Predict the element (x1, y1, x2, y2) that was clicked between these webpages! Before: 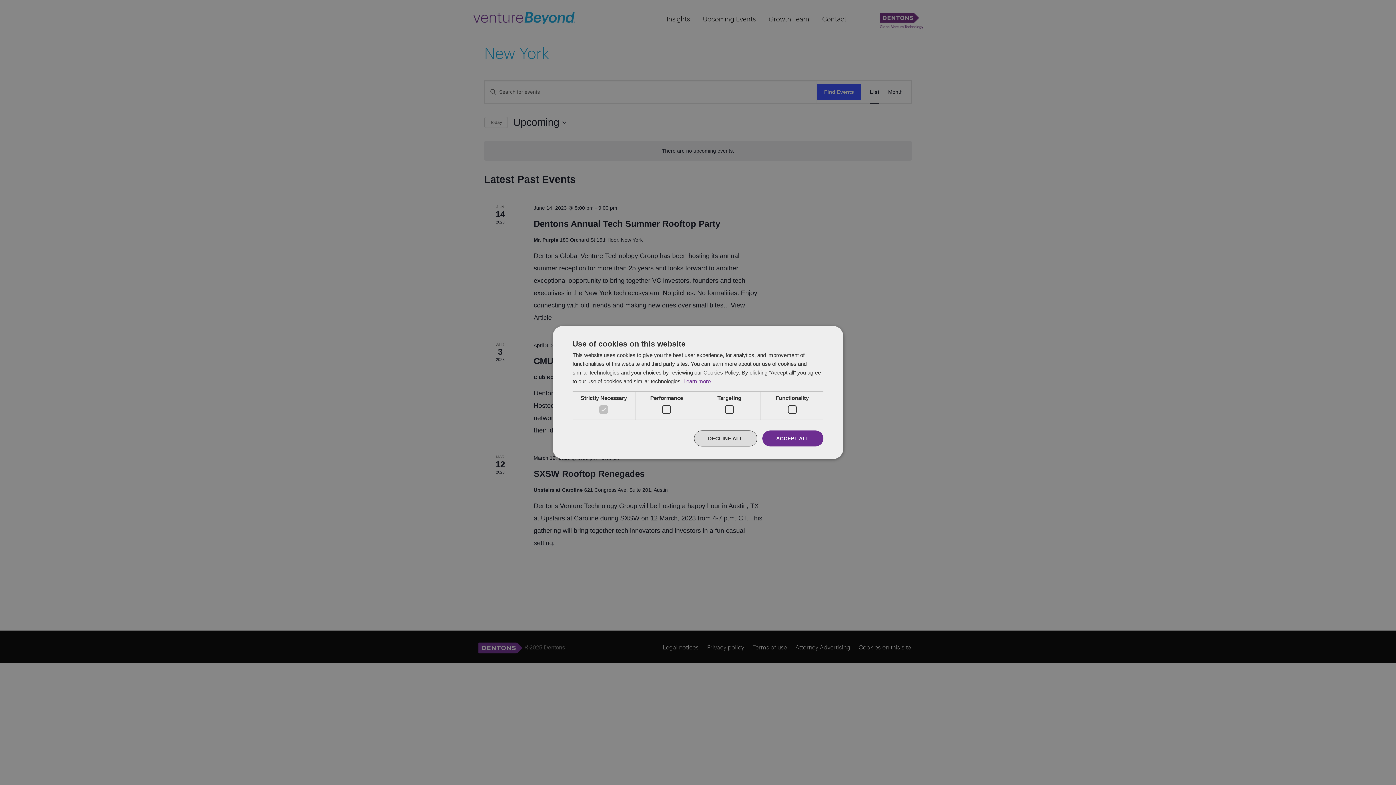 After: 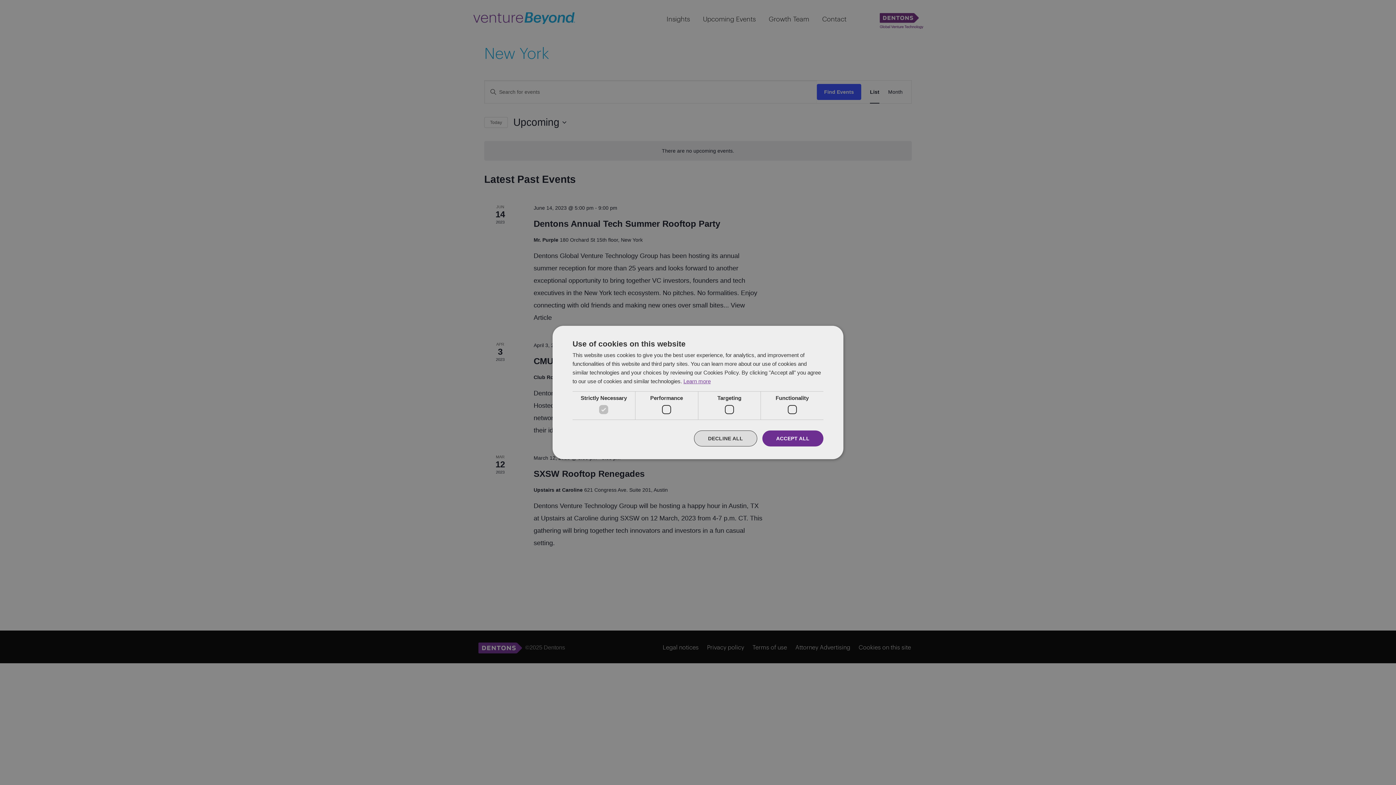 Action: bbox: (683, 378, 710, 384) label: Learn more, opens a new window